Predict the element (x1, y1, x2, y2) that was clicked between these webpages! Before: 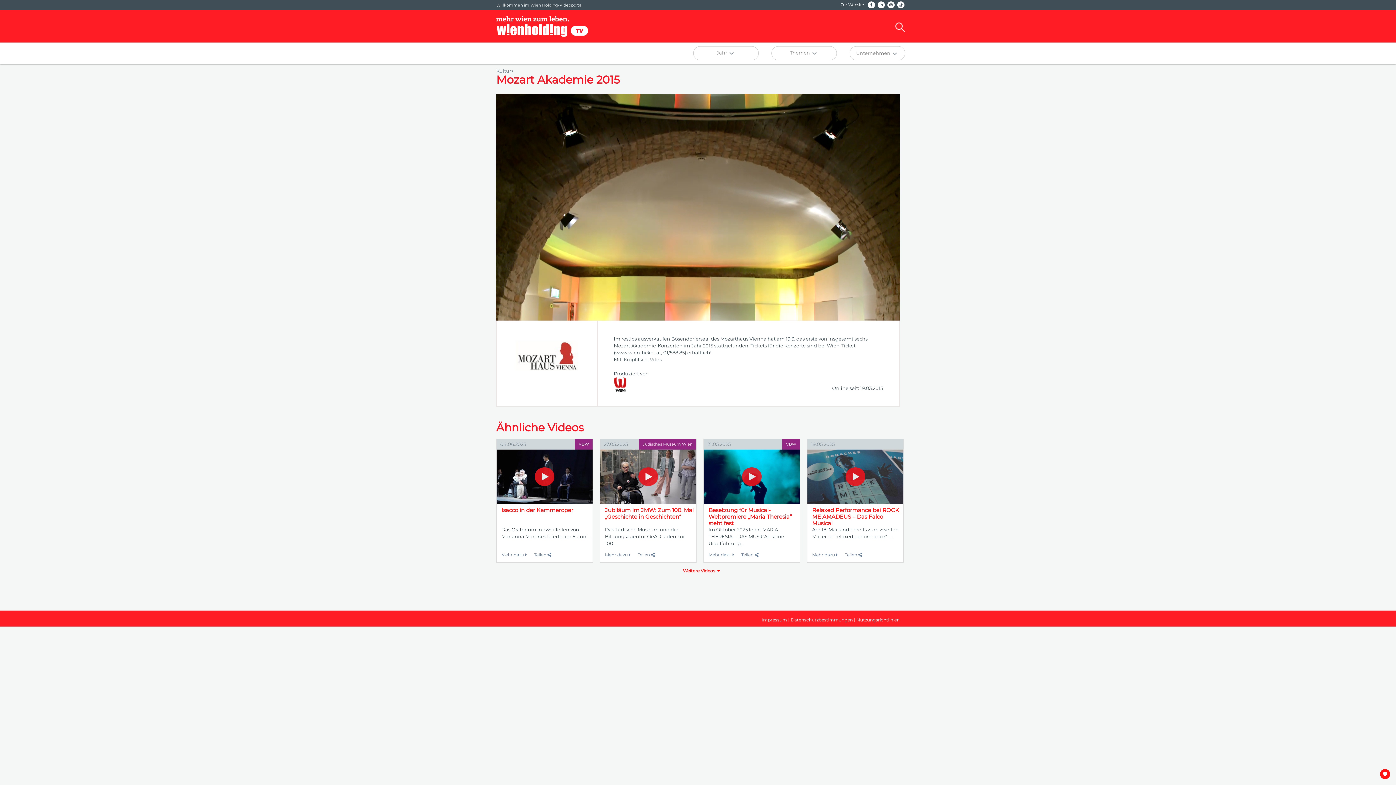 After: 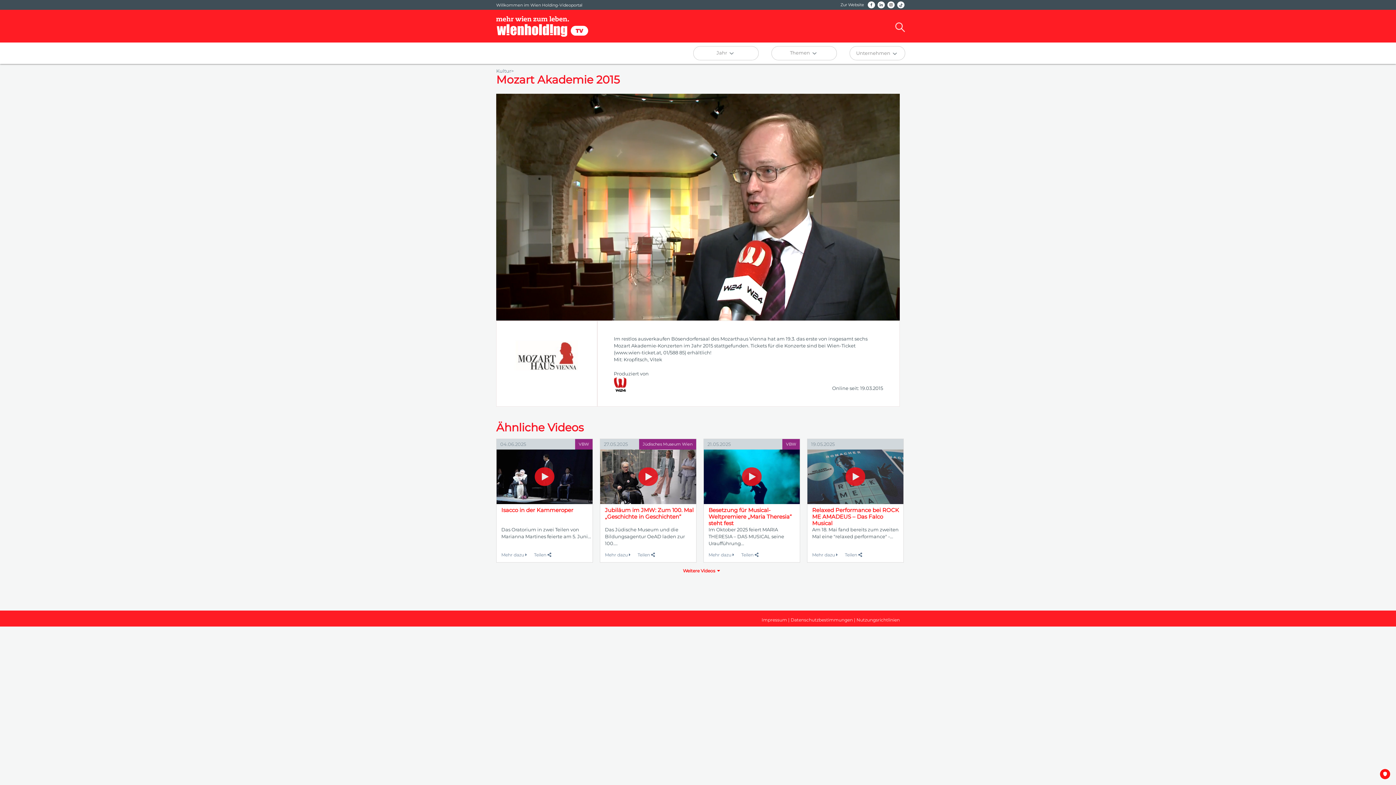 Action: bbox: (887, 2, 894, 7)